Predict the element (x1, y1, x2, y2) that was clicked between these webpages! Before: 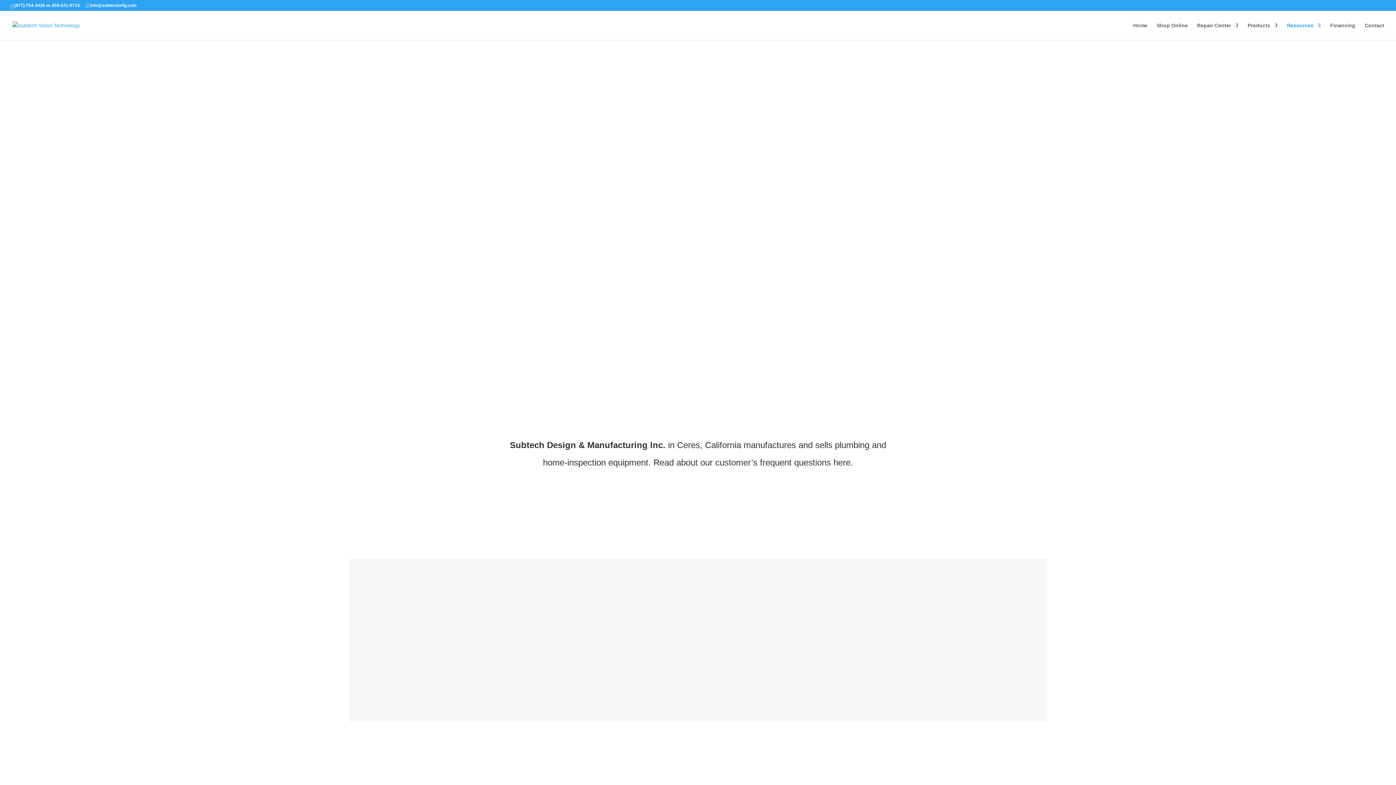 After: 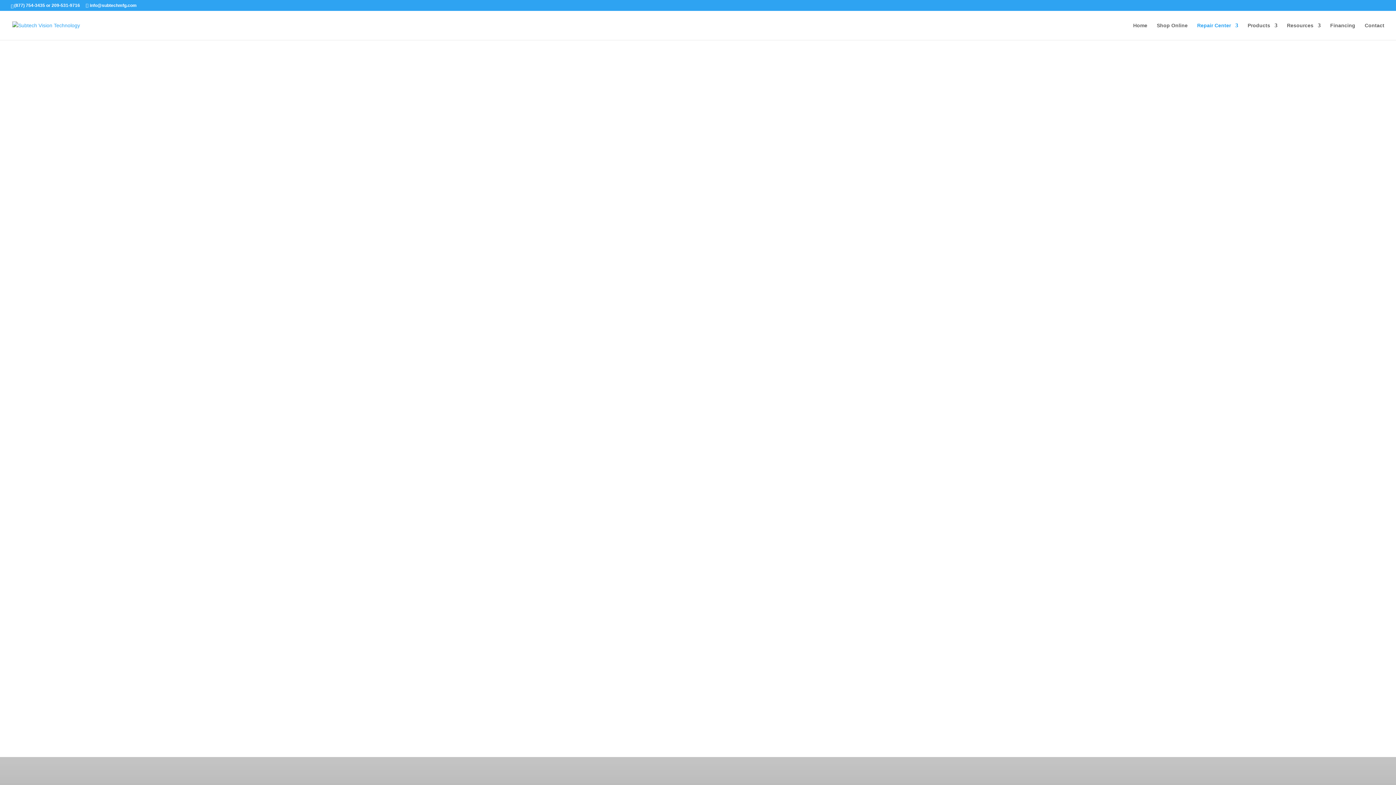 Action: bbox: (1197, 22, 1238, 40) label: Repair Center